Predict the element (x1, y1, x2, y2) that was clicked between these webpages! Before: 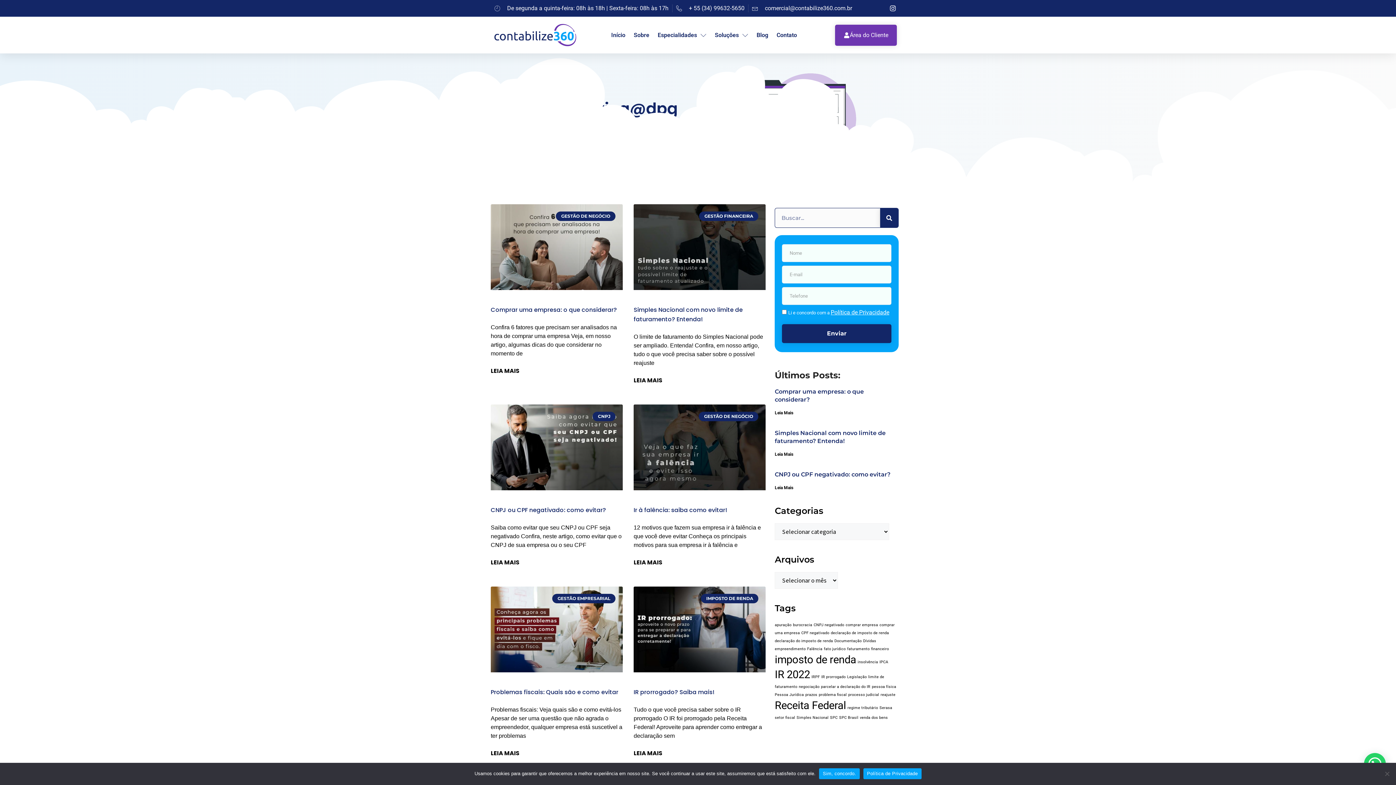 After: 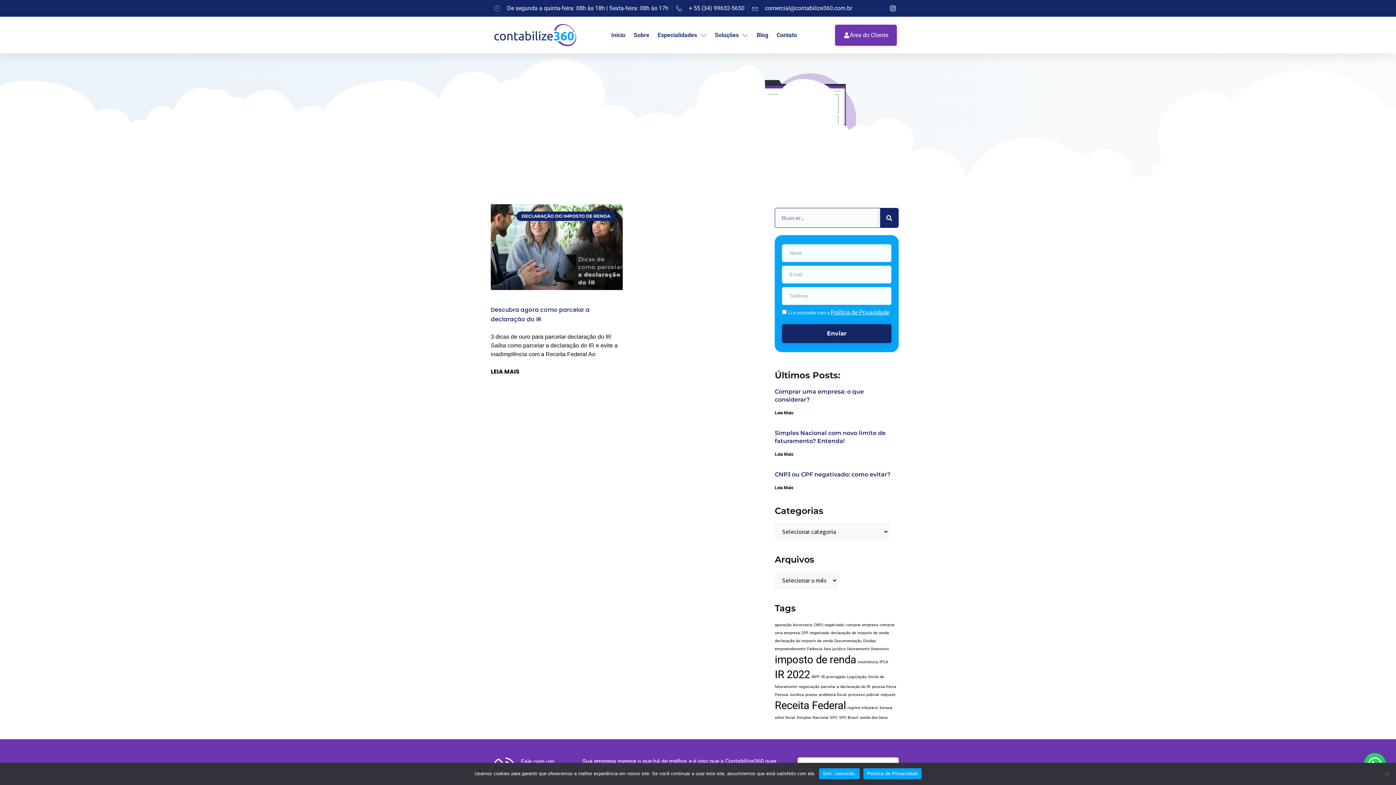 Action: bbox: (811, 675, 820, 679) label: IRPF (1 item)